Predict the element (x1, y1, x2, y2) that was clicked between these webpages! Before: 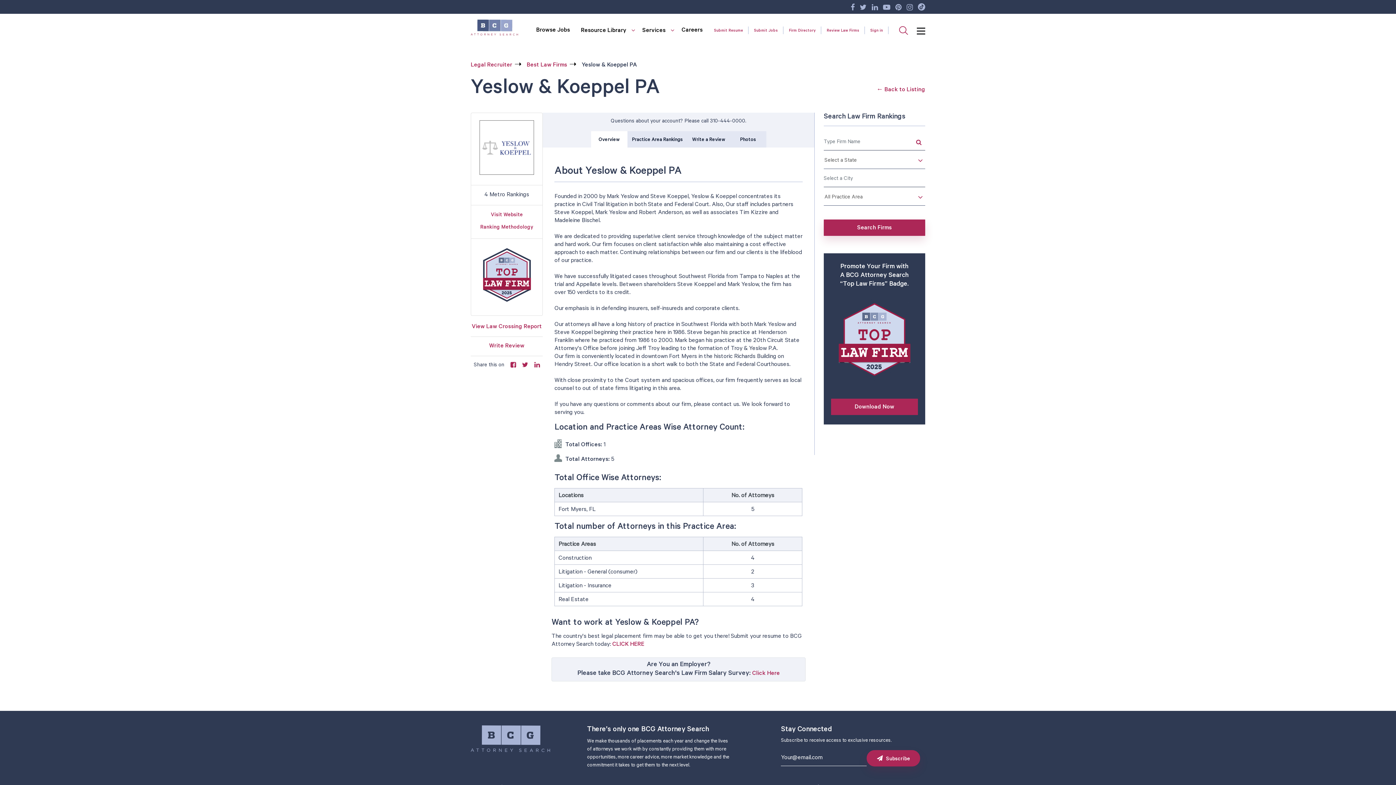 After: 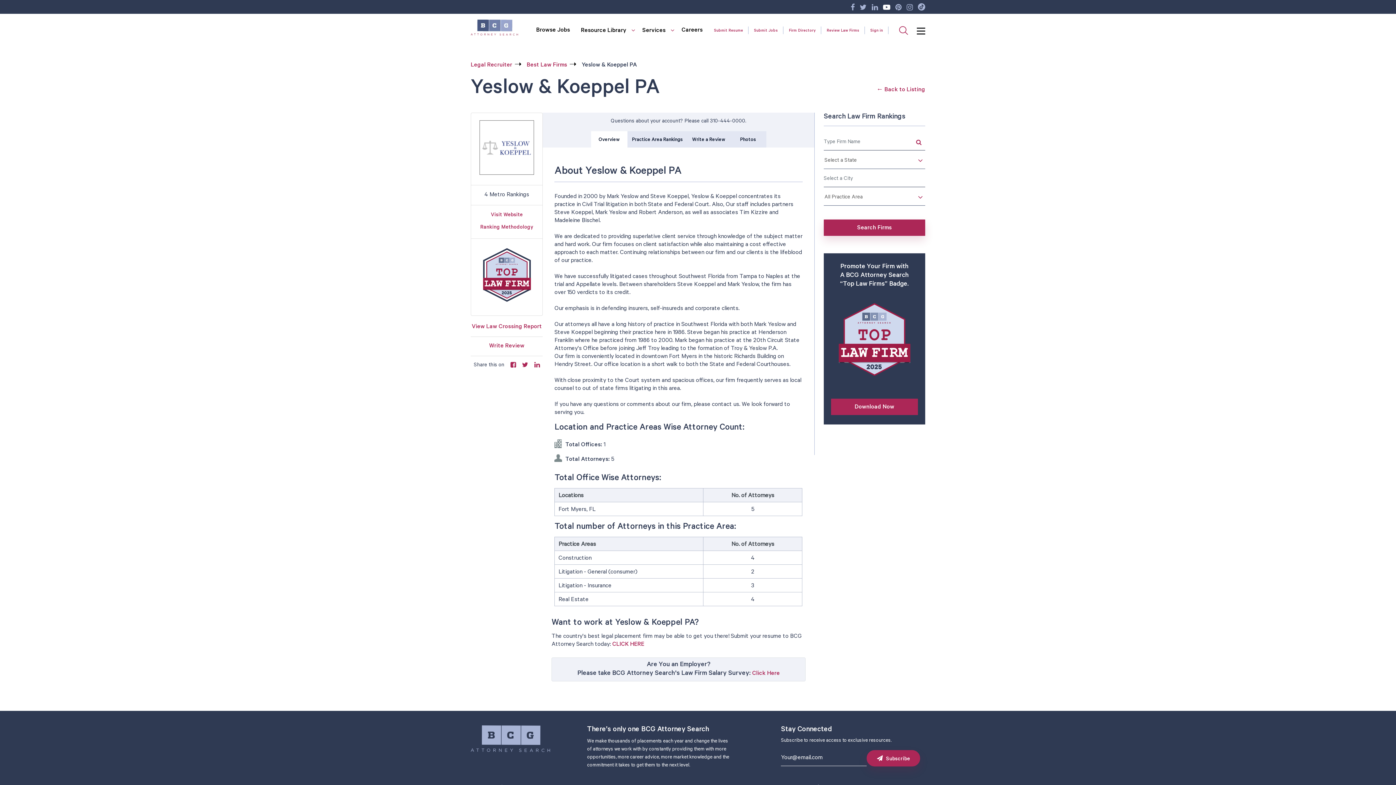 Action: label: Youtube bbox: (883, 5, 890, 12)